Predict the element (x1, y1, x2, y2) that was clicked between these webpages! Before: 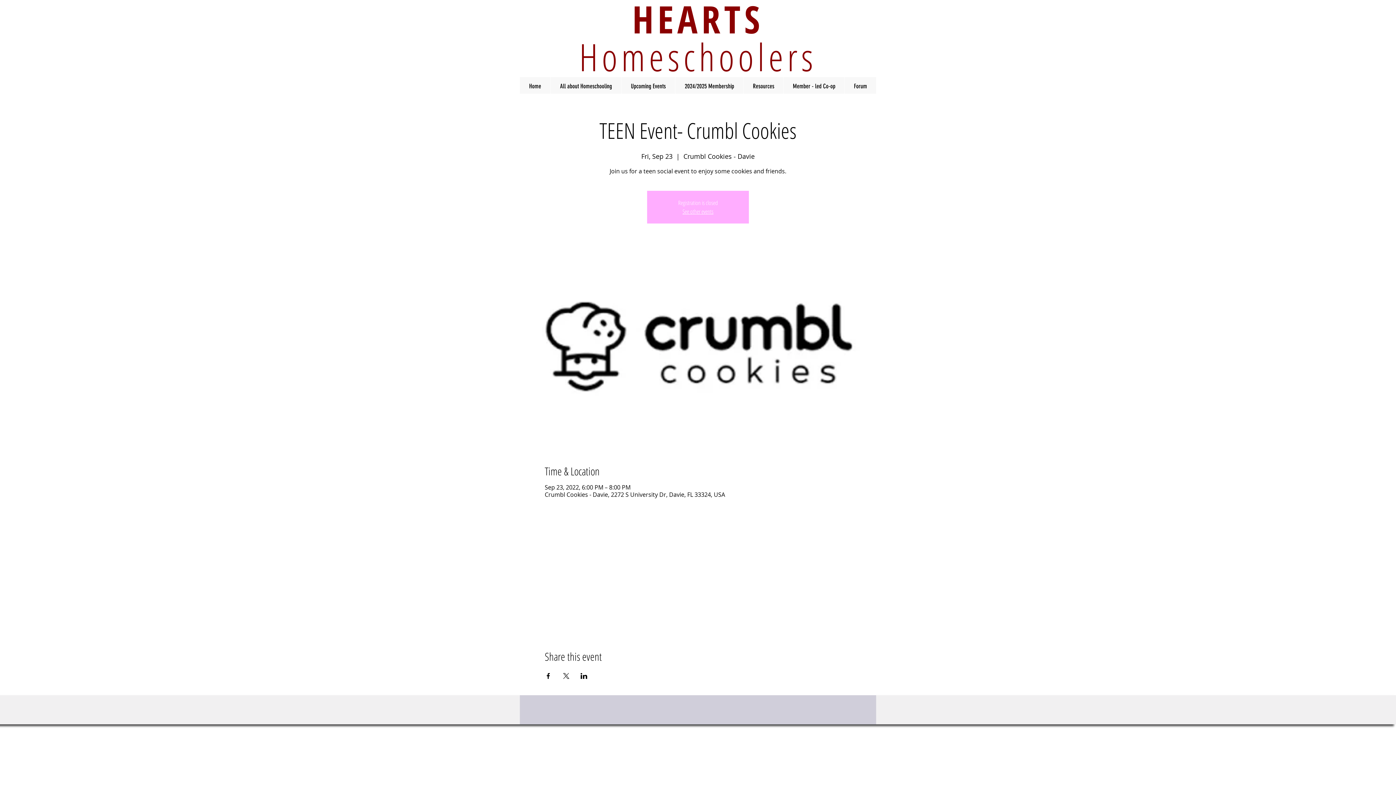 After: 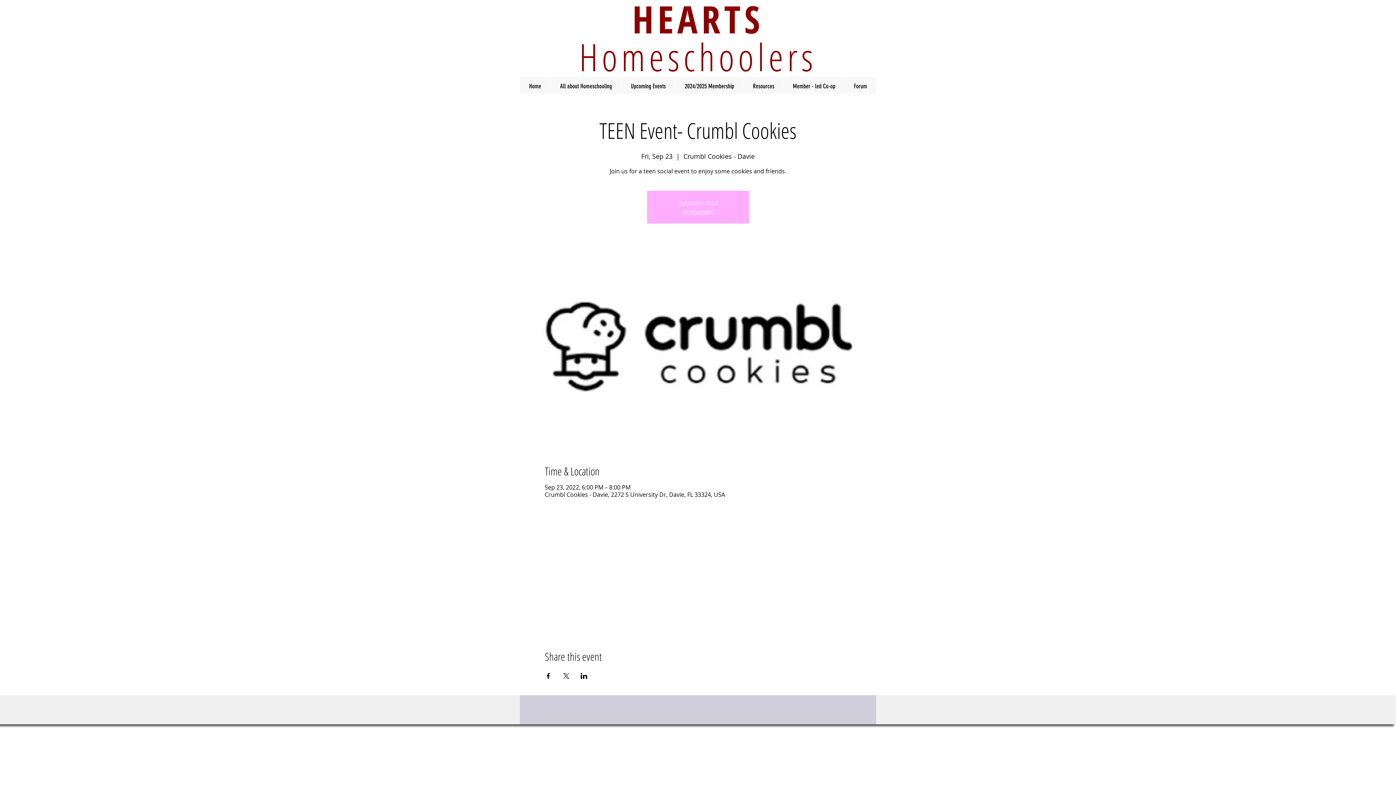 Action: label: Share event on LinkedIn bbox: (580, 673, 587, 679)